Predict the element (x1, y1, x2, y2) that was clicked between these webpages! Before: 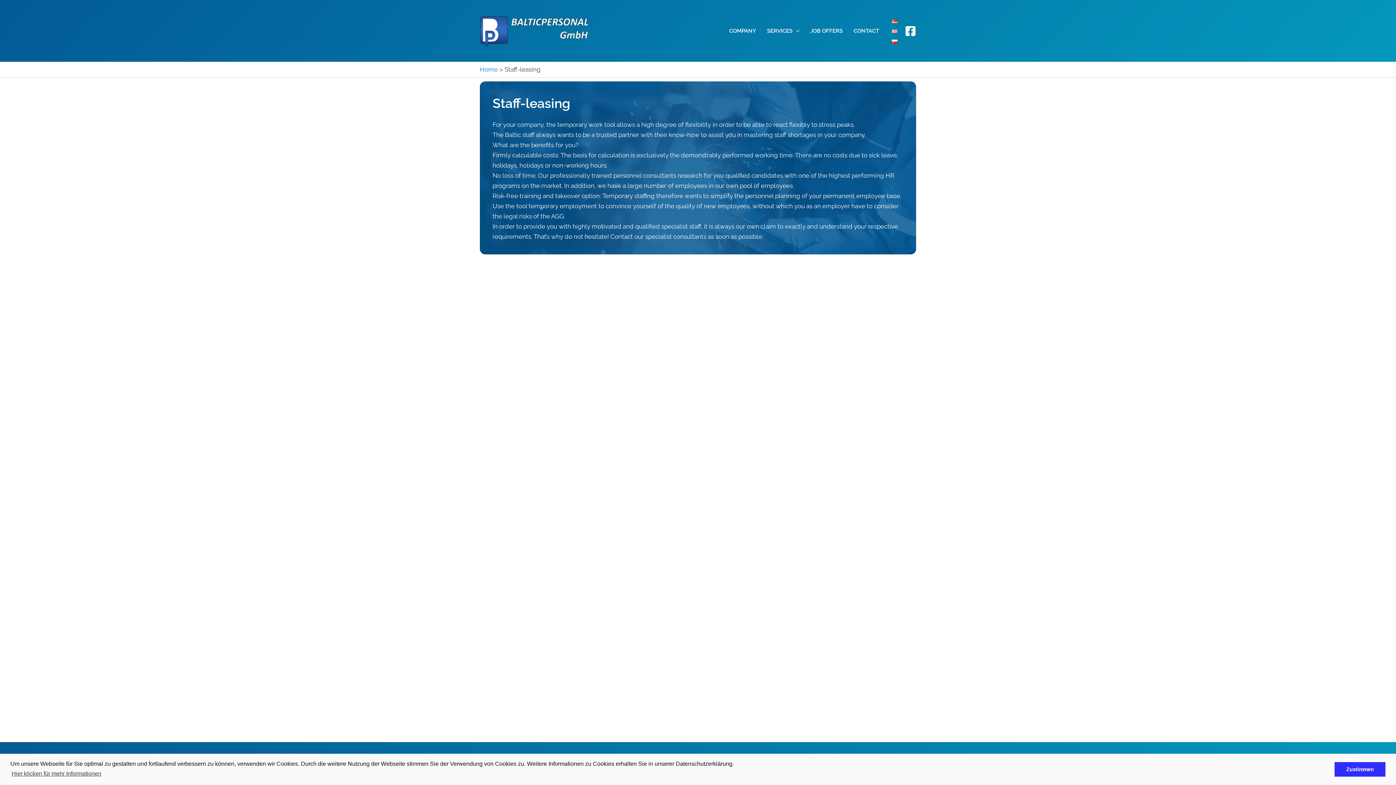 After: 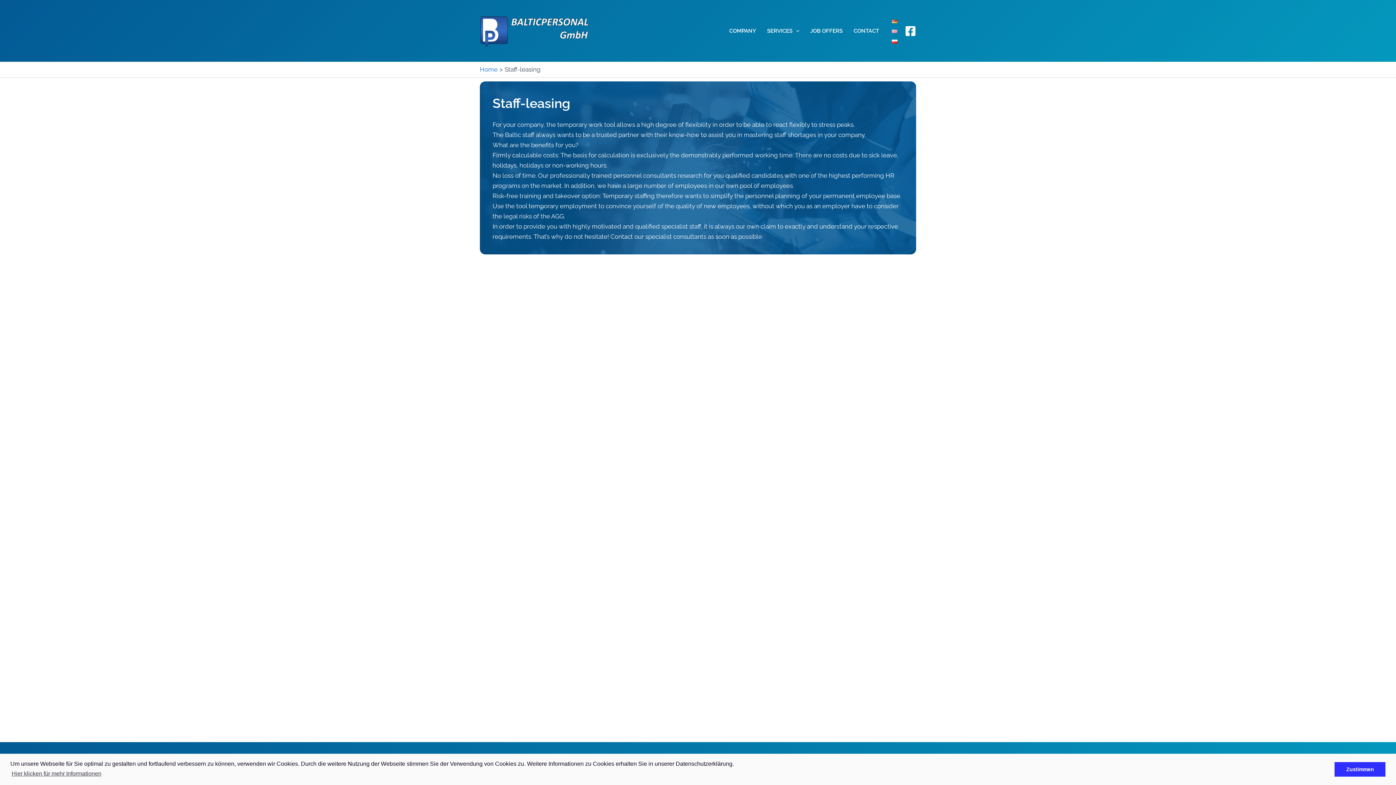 Action: bbox: (892, 27, 897, 34)